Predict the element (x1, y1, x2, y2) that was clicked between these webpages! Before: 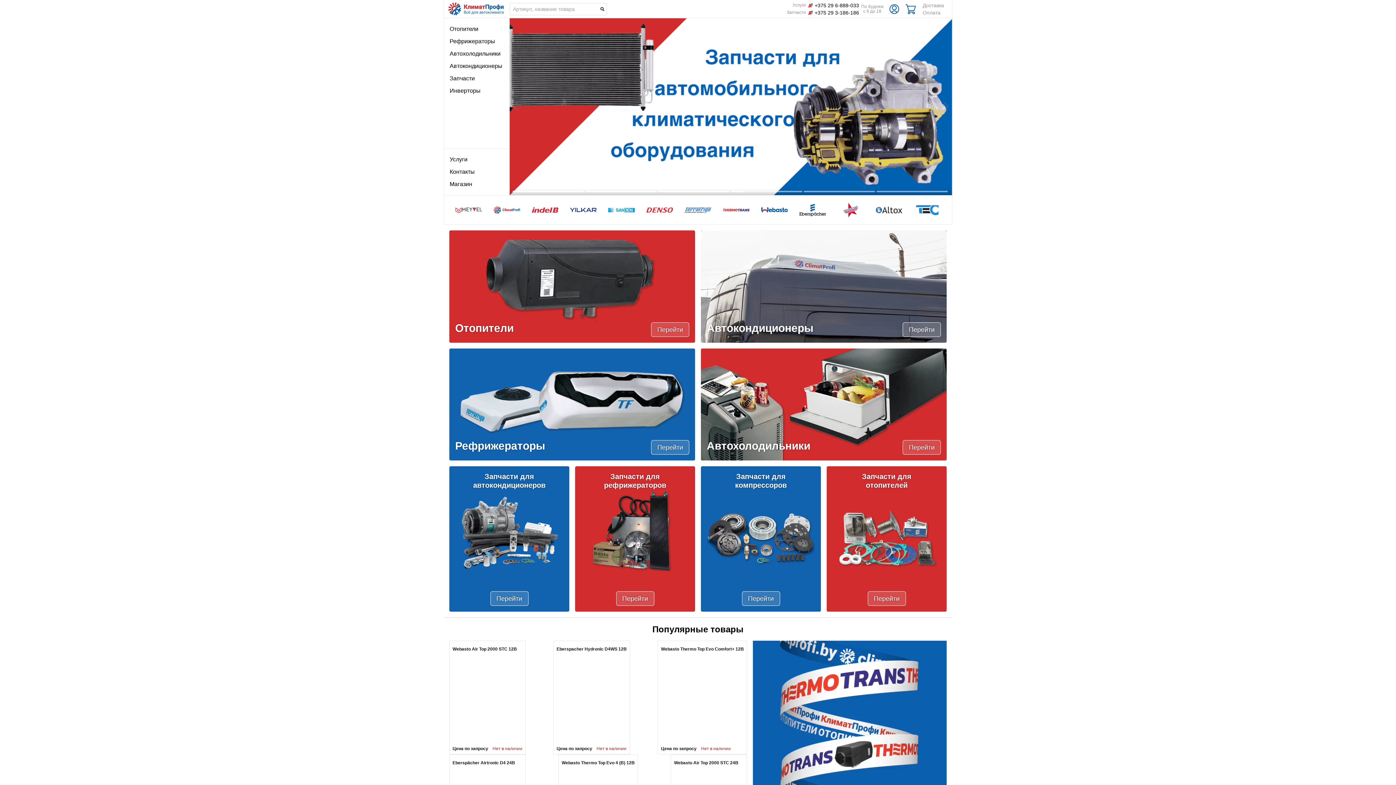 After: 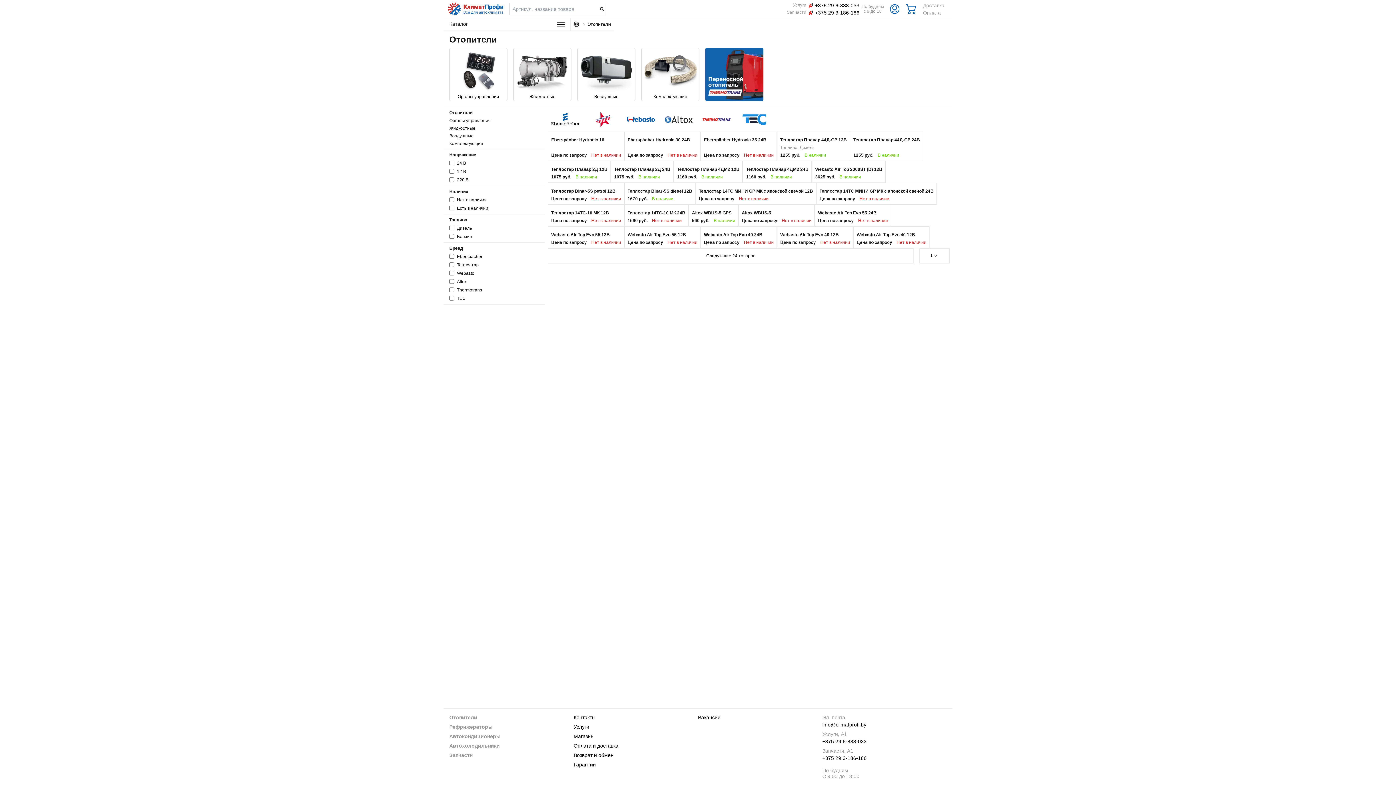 Action: bbox: (449, 634, 477, 640) label: Отопители